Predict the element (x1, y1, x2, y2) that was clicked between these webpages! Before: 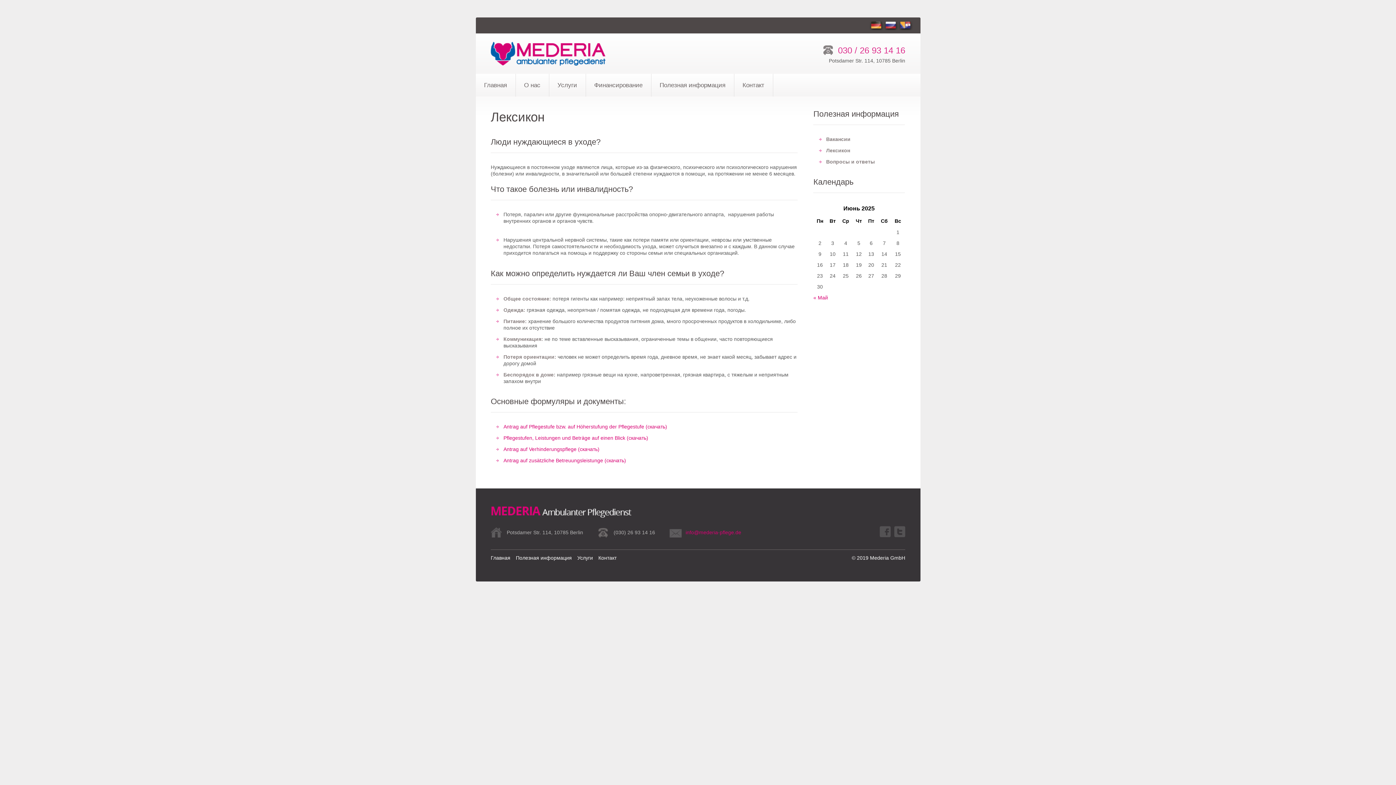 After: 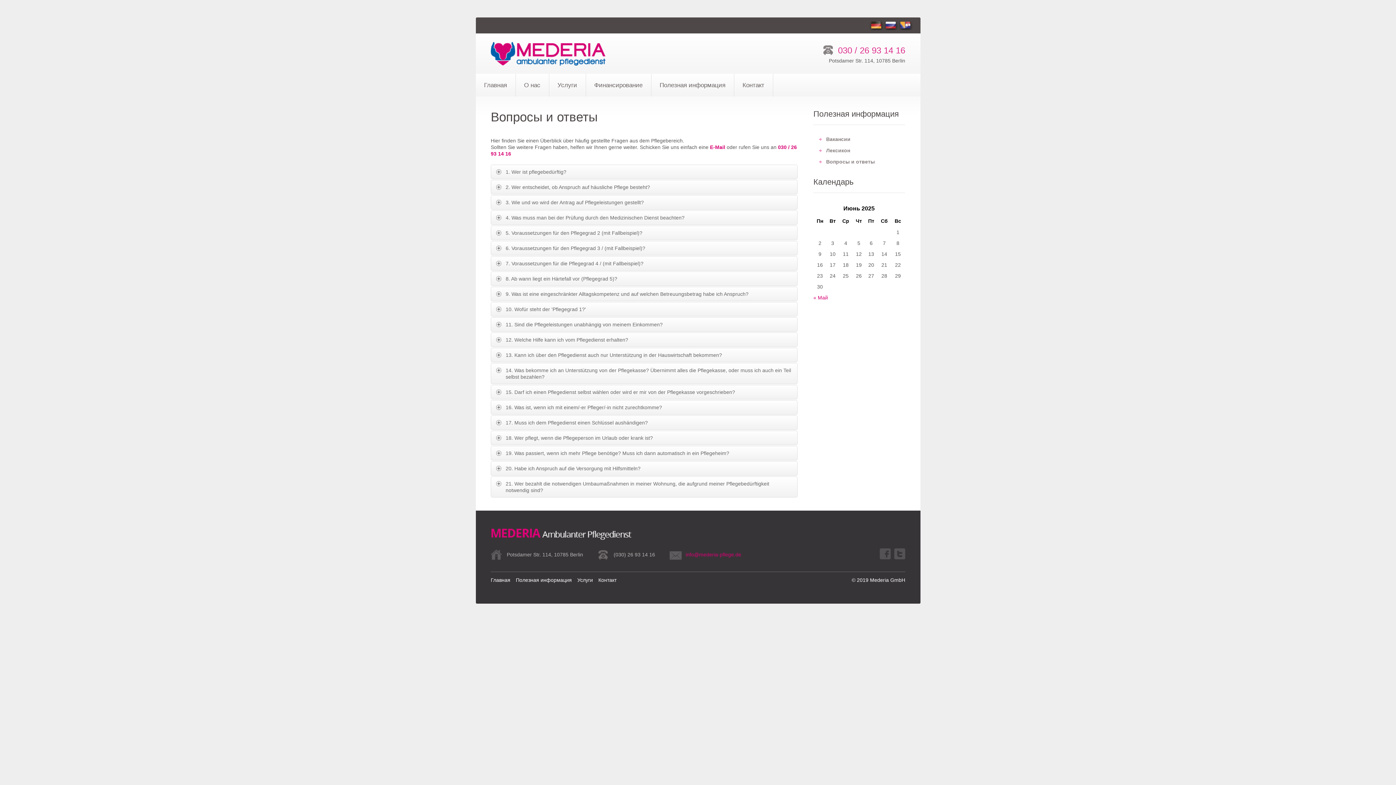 Action: bbox: (826, 158, 875, 164) label: Вопросы и ответы